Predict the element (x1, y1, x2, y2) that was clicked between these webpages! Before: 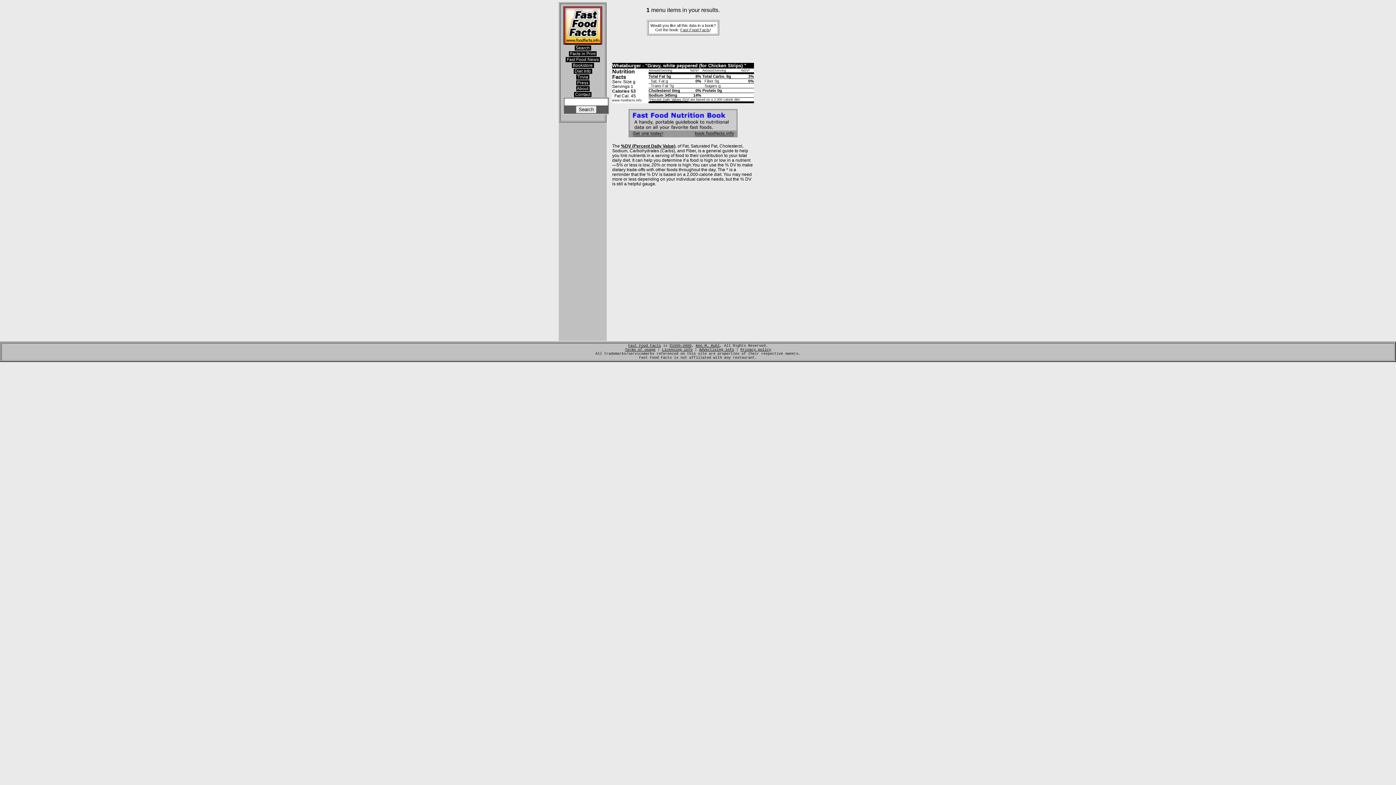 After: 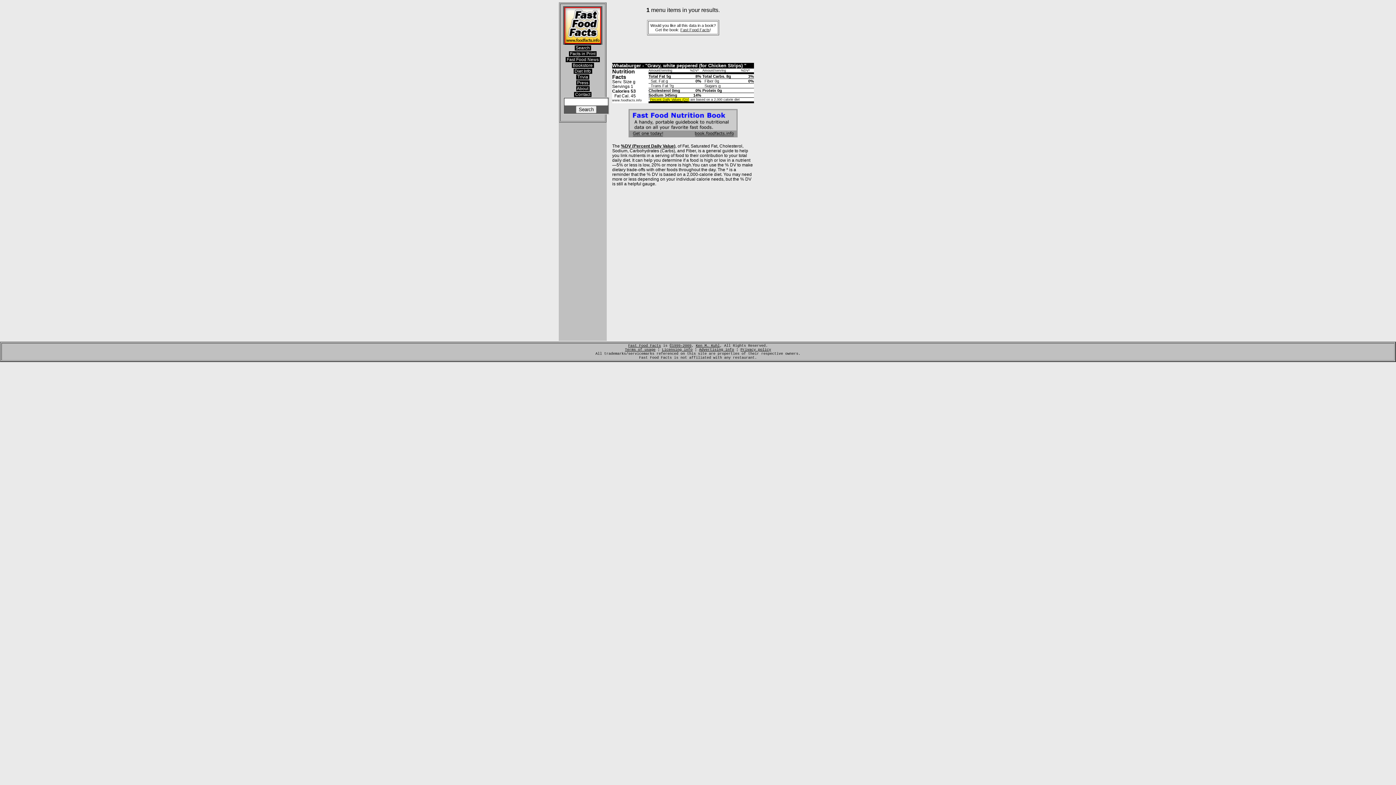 Action: label: Percent Daily Values (DV) bbox: (650, 97, 689, 101)